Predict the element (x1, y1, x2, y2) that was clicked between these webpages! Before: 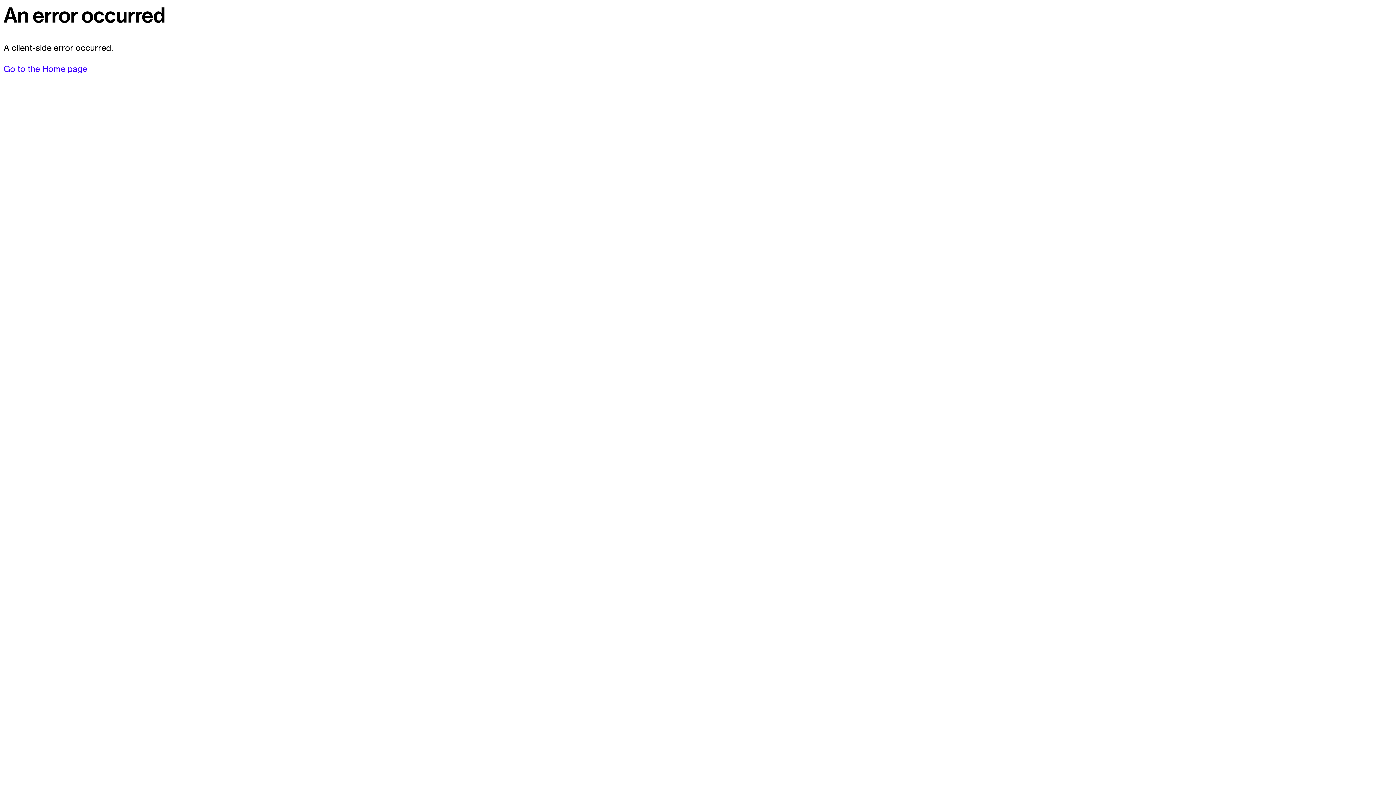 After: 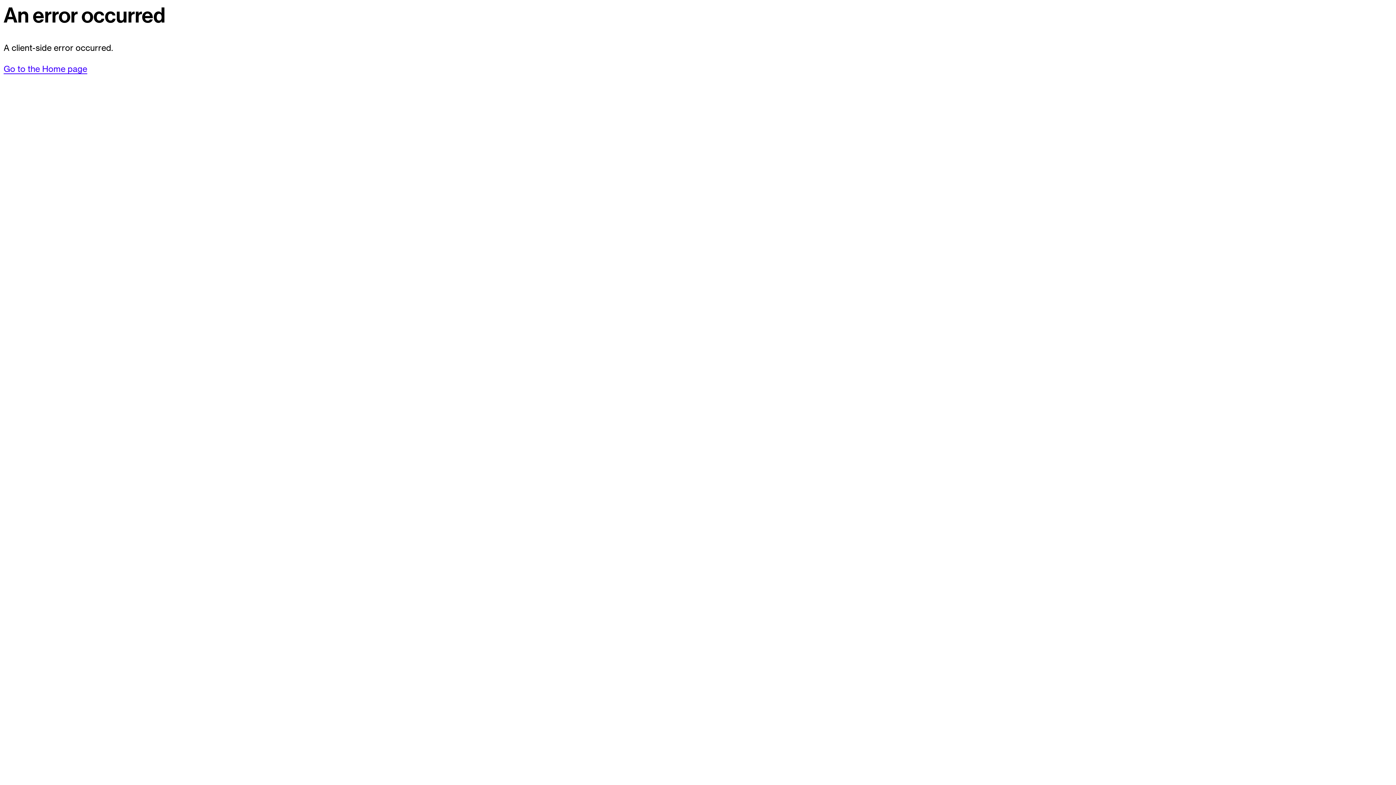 Action: bbox: (3, 63, 87, 74) label: Go to the Home page